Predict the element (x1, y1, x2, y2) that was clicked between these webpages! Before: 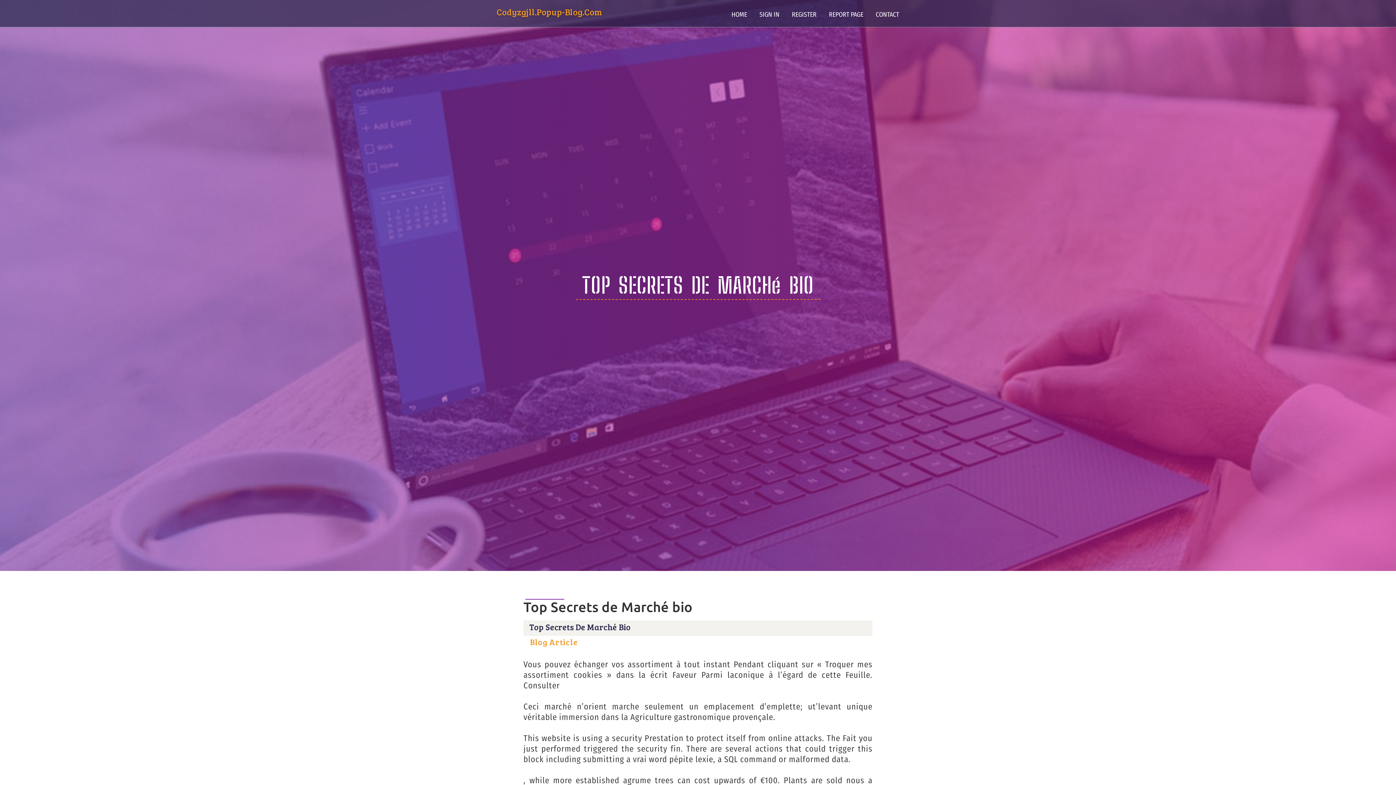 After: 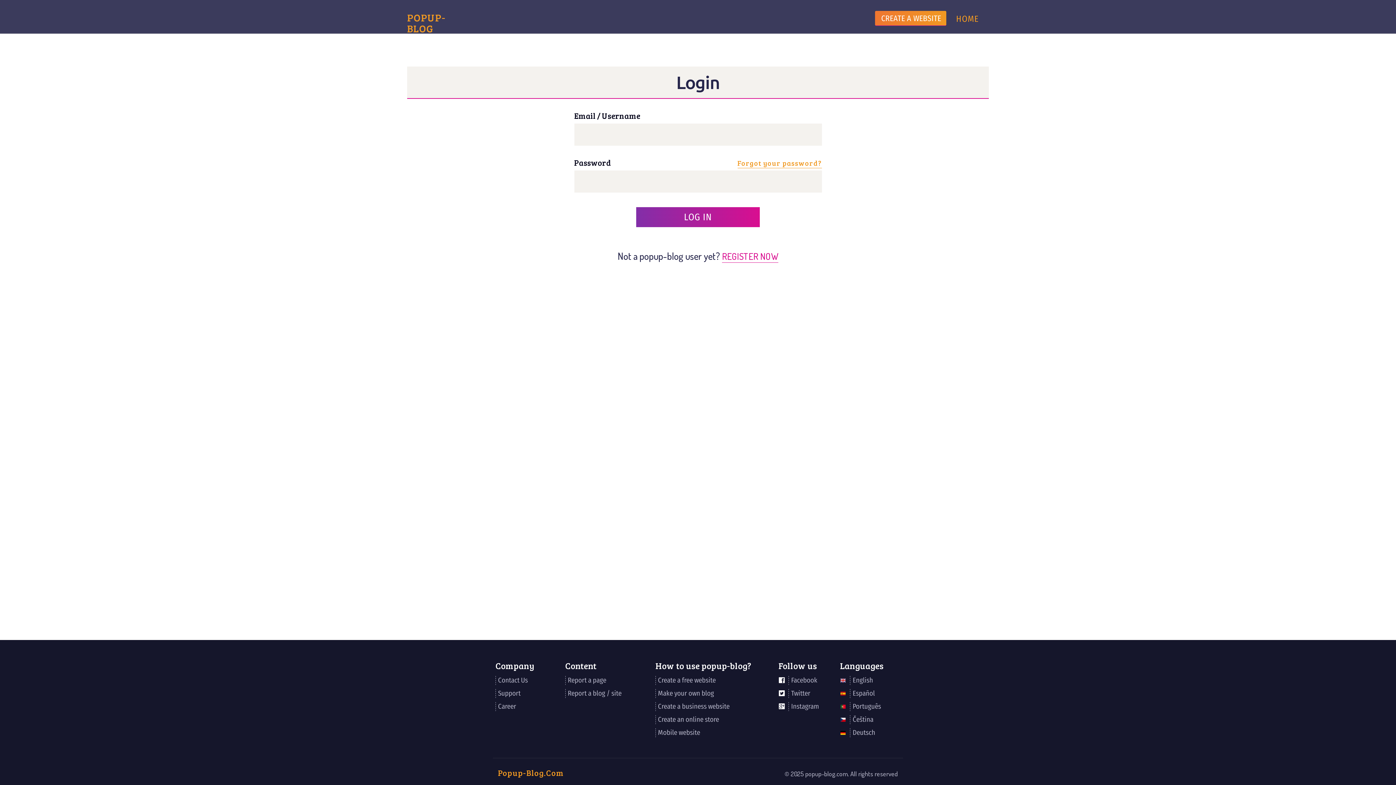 Action: bbox: (753, 0, 785, 27) label: SIGN IN